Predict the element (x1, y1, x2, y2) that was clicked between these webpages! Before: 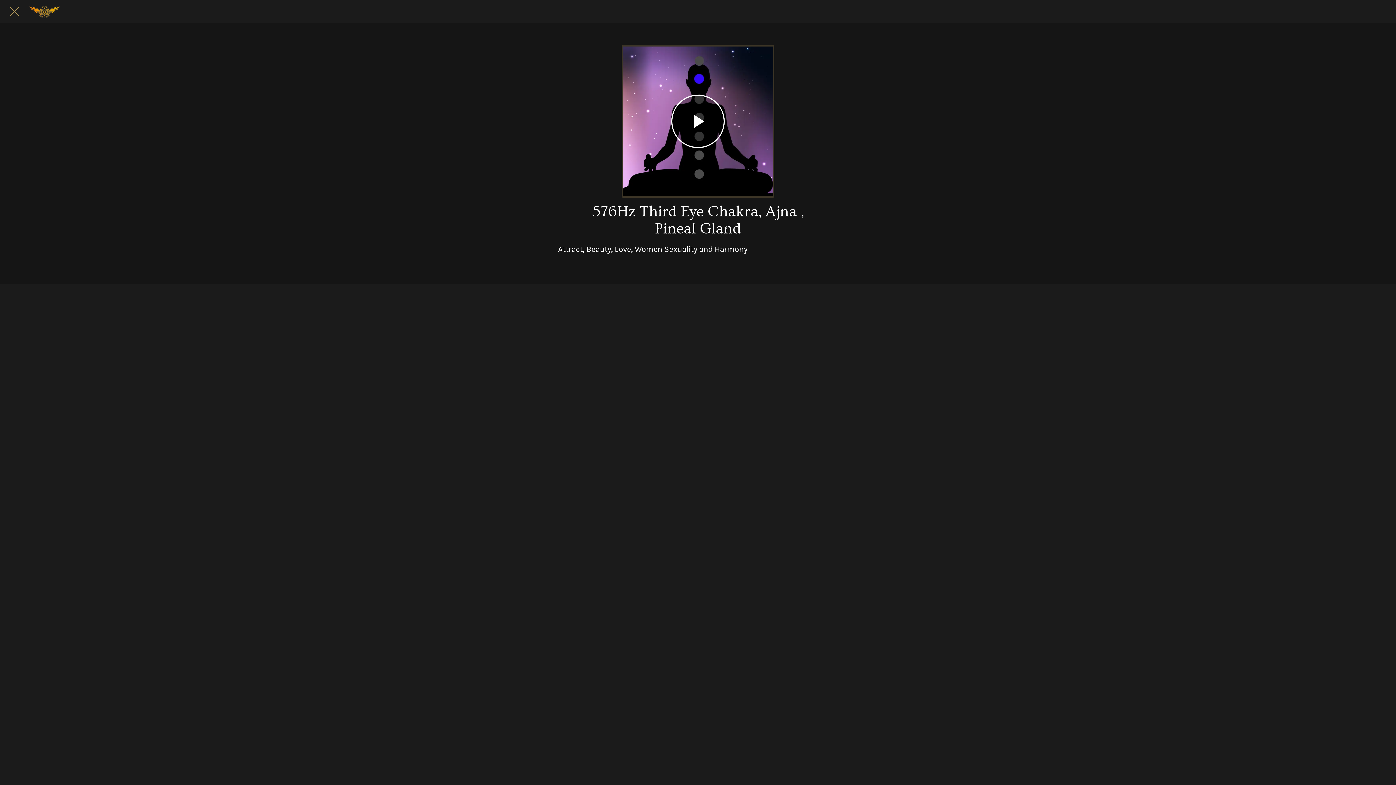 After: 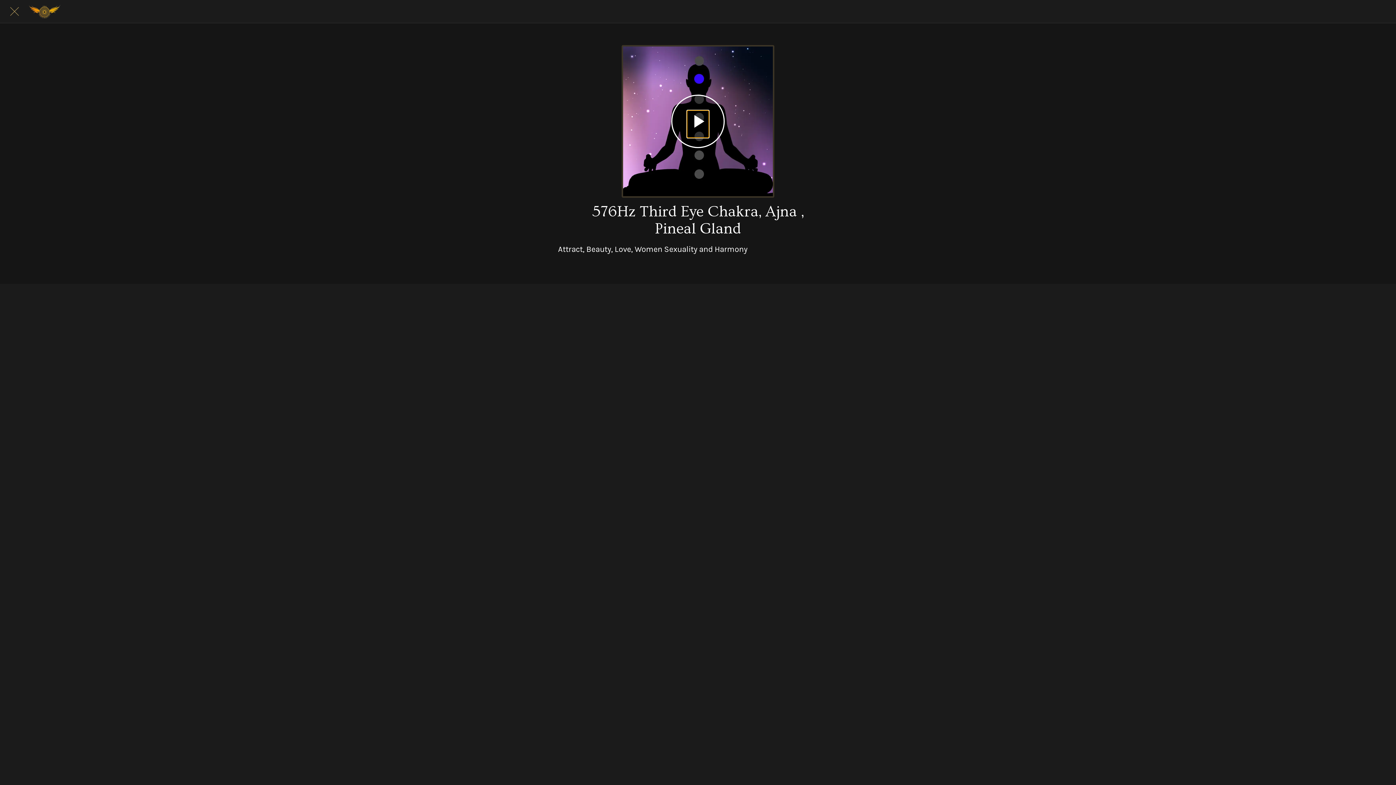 Action: bbox: (687, 110, 709, 132)